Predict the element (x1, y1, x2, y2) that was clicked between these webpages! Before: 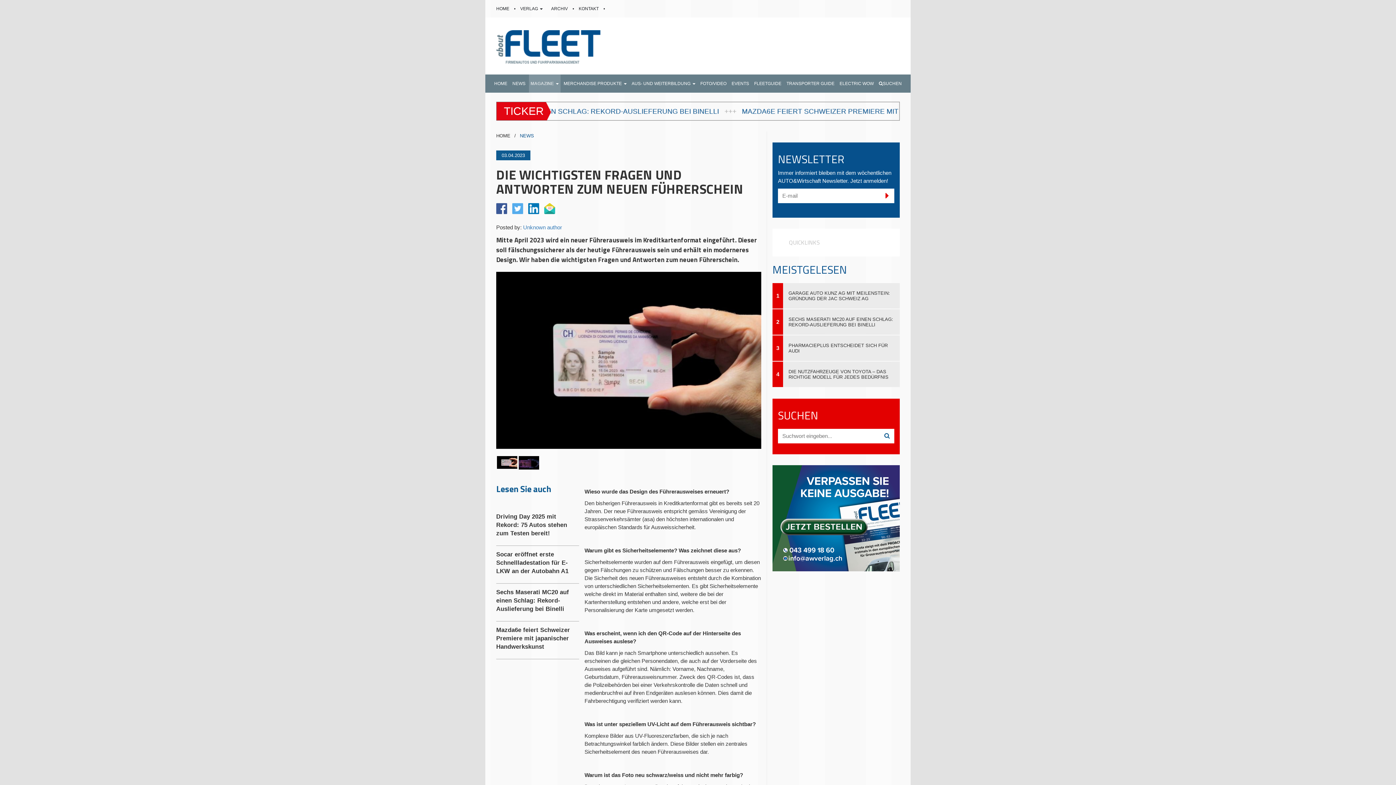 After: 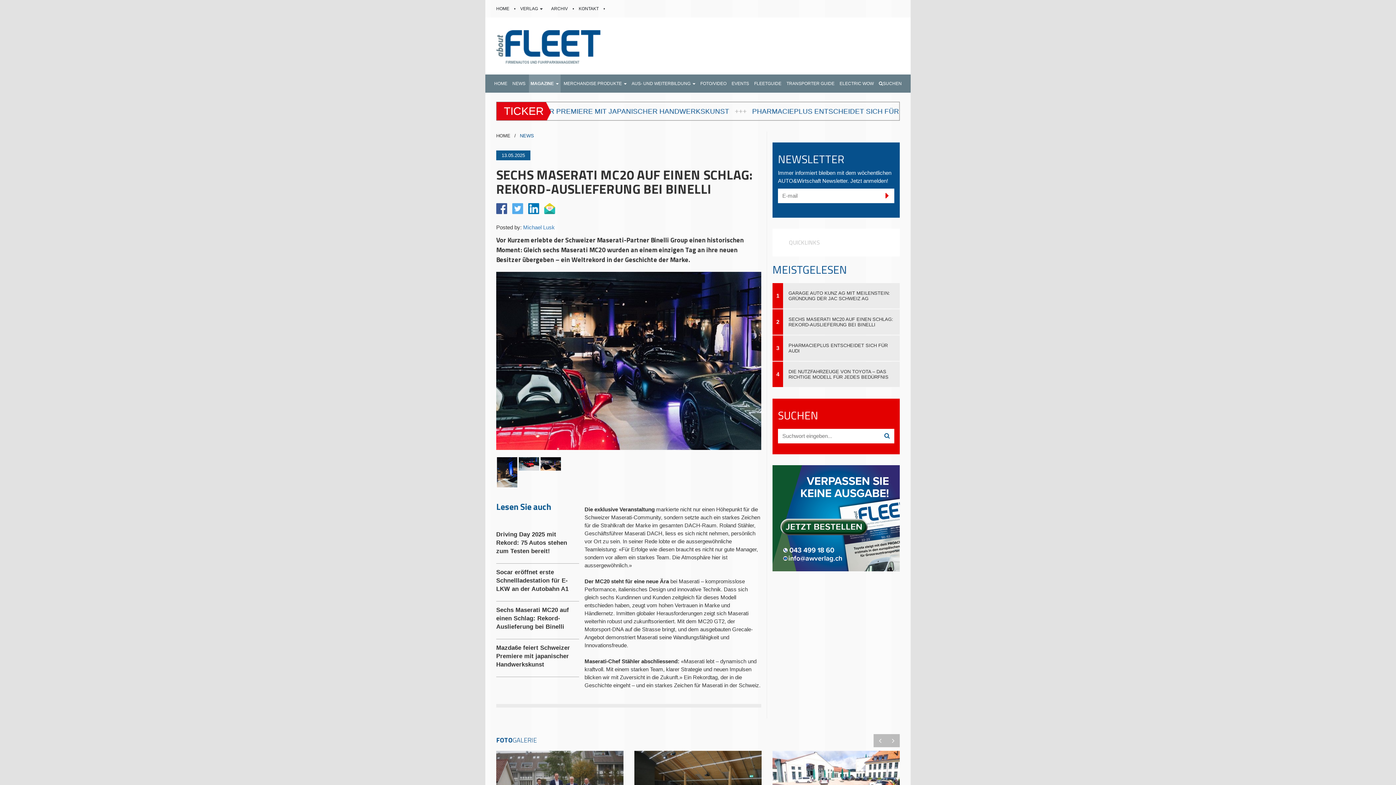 Action: label: SECHS MASERATI MC20 AUF EINEN SCHLAG: REKORD-AUSLIEFERUNG BEI BINELLI bbox: (783, 309, 899, 334)